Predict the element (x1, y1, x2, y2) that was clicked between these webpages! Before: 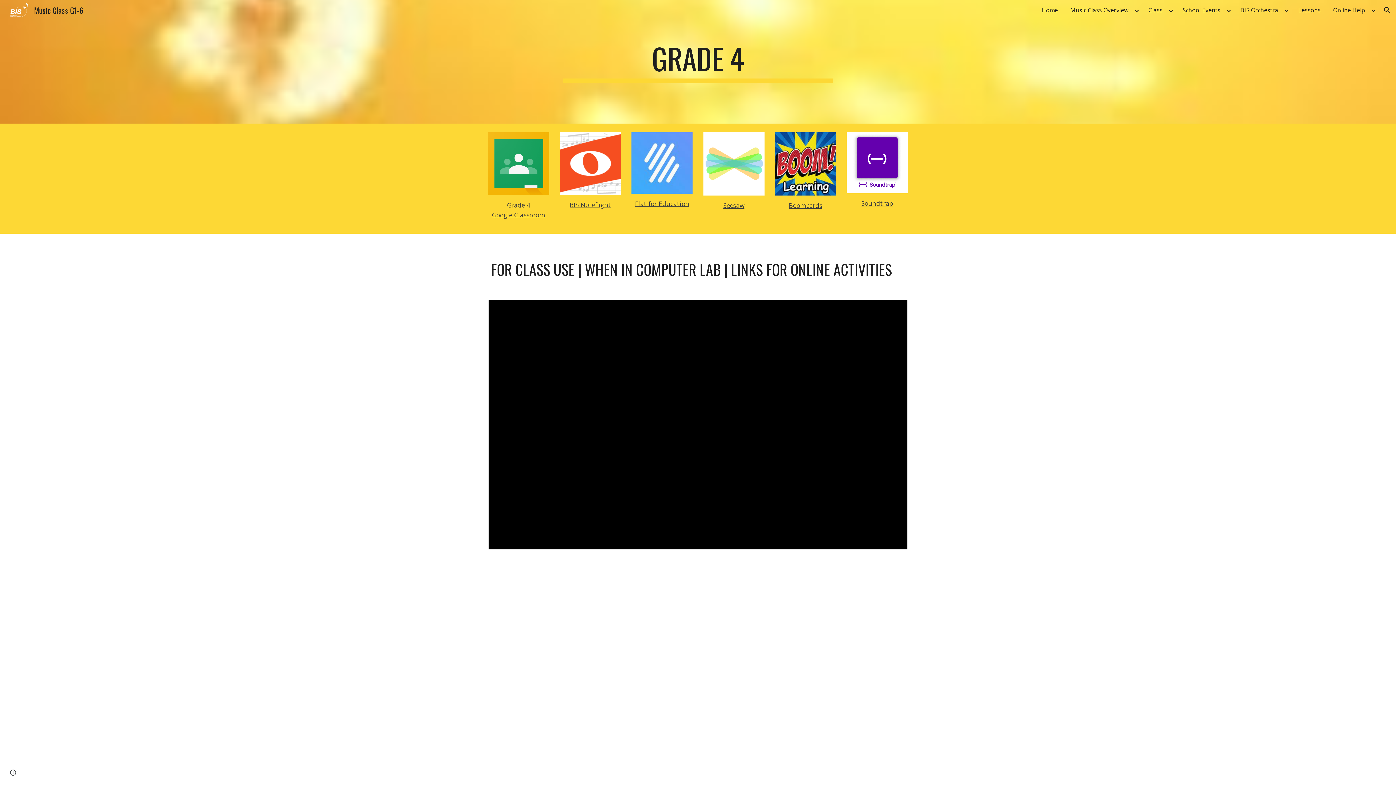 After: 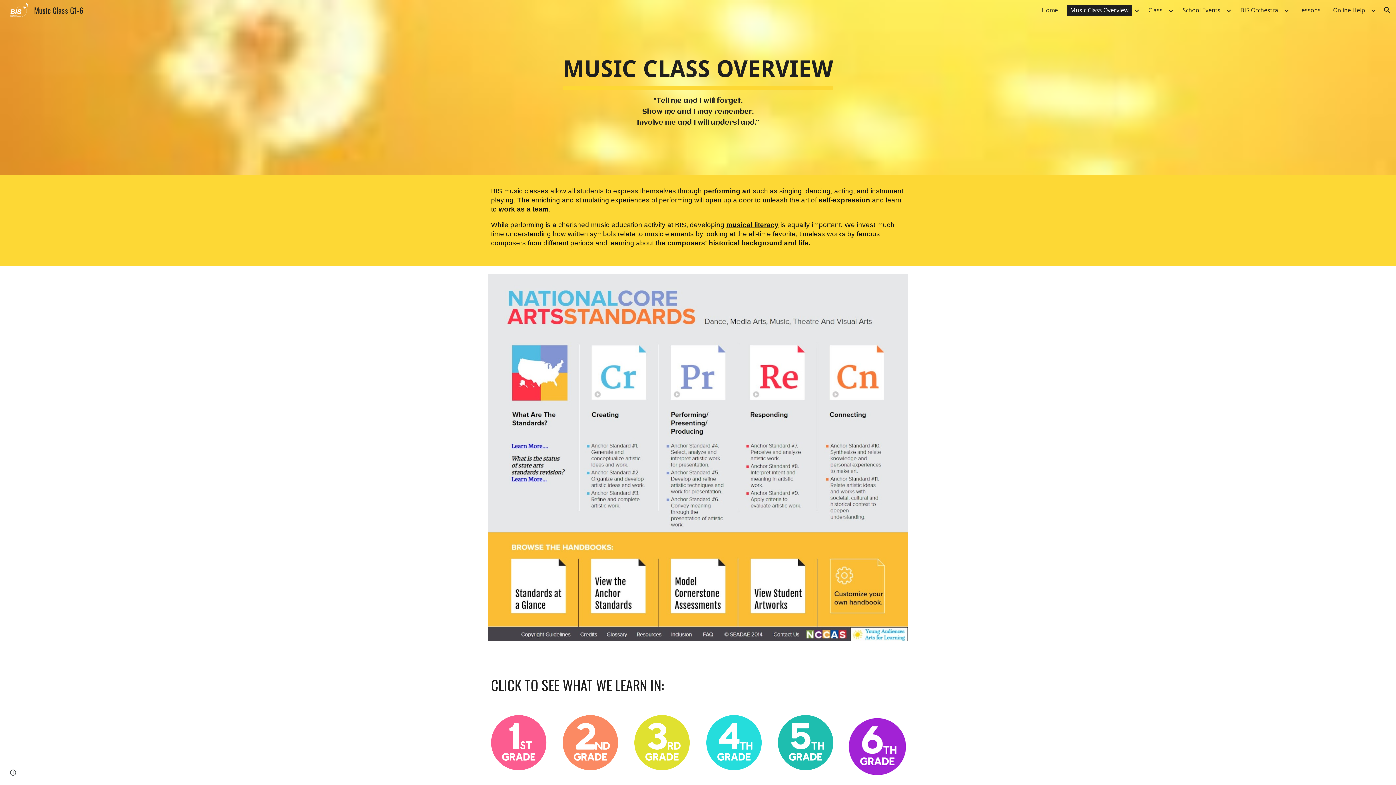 Action: label: Music Class Overview bbox: (1066, 4, 1132, 15)